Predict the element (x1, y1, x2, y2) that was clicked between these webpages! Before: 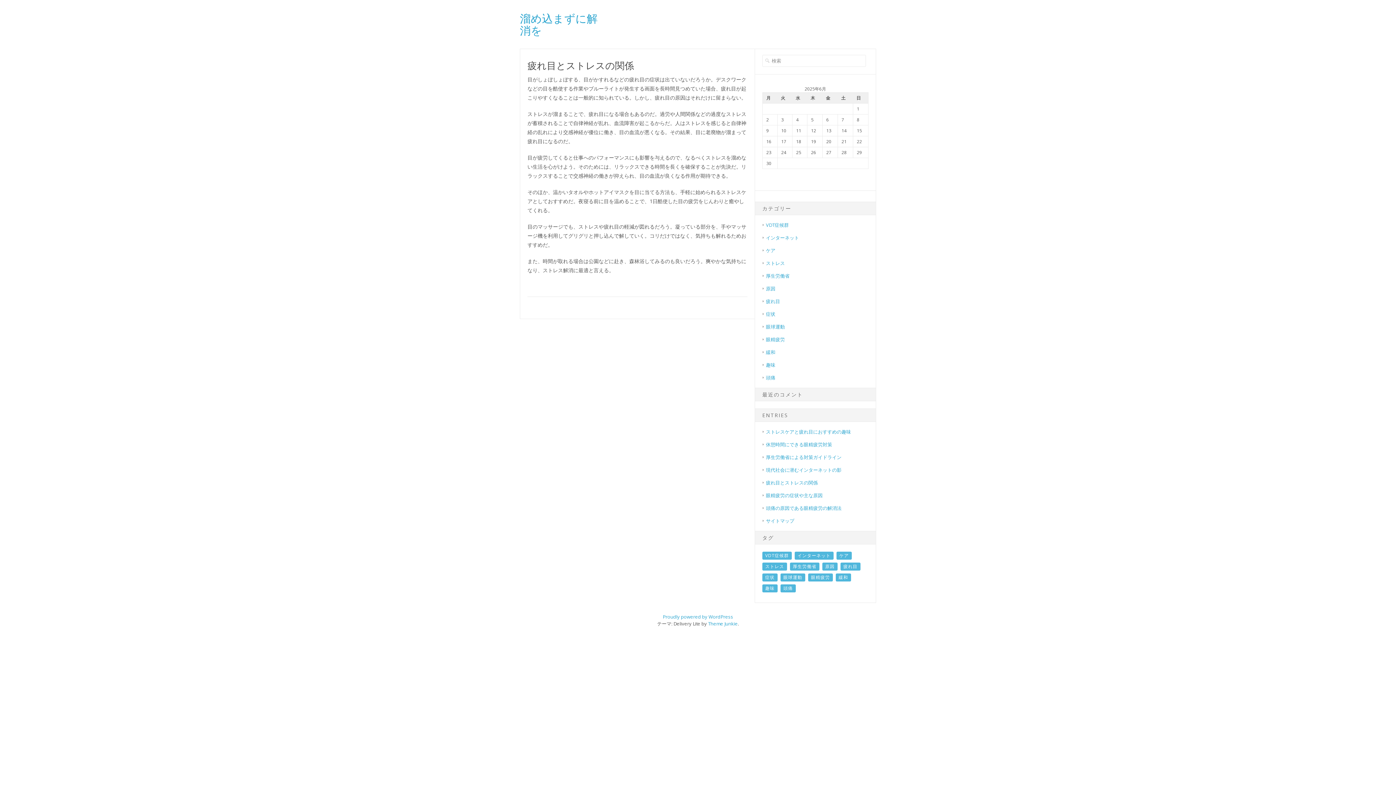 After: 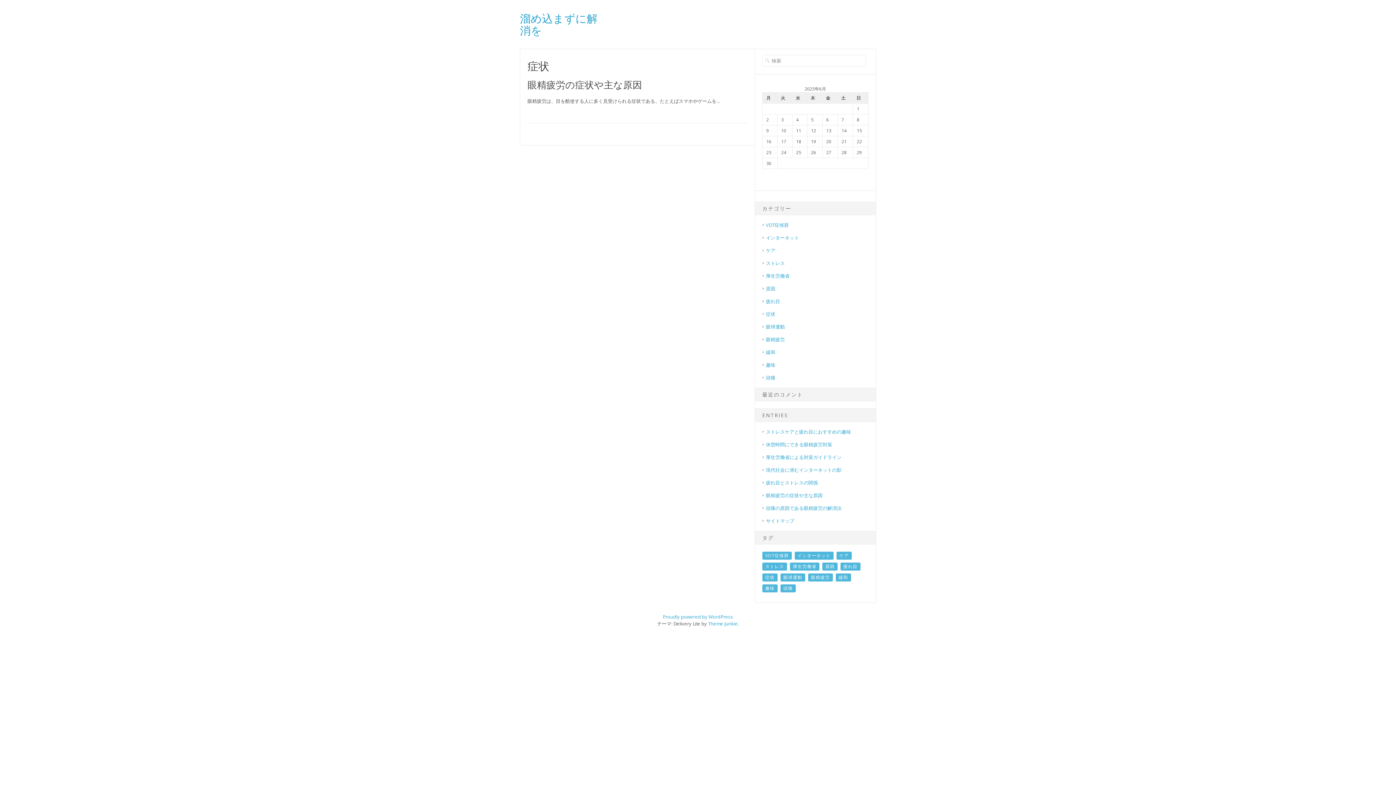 Action: label: 症状 bbox: (766, 310, 775, 317)